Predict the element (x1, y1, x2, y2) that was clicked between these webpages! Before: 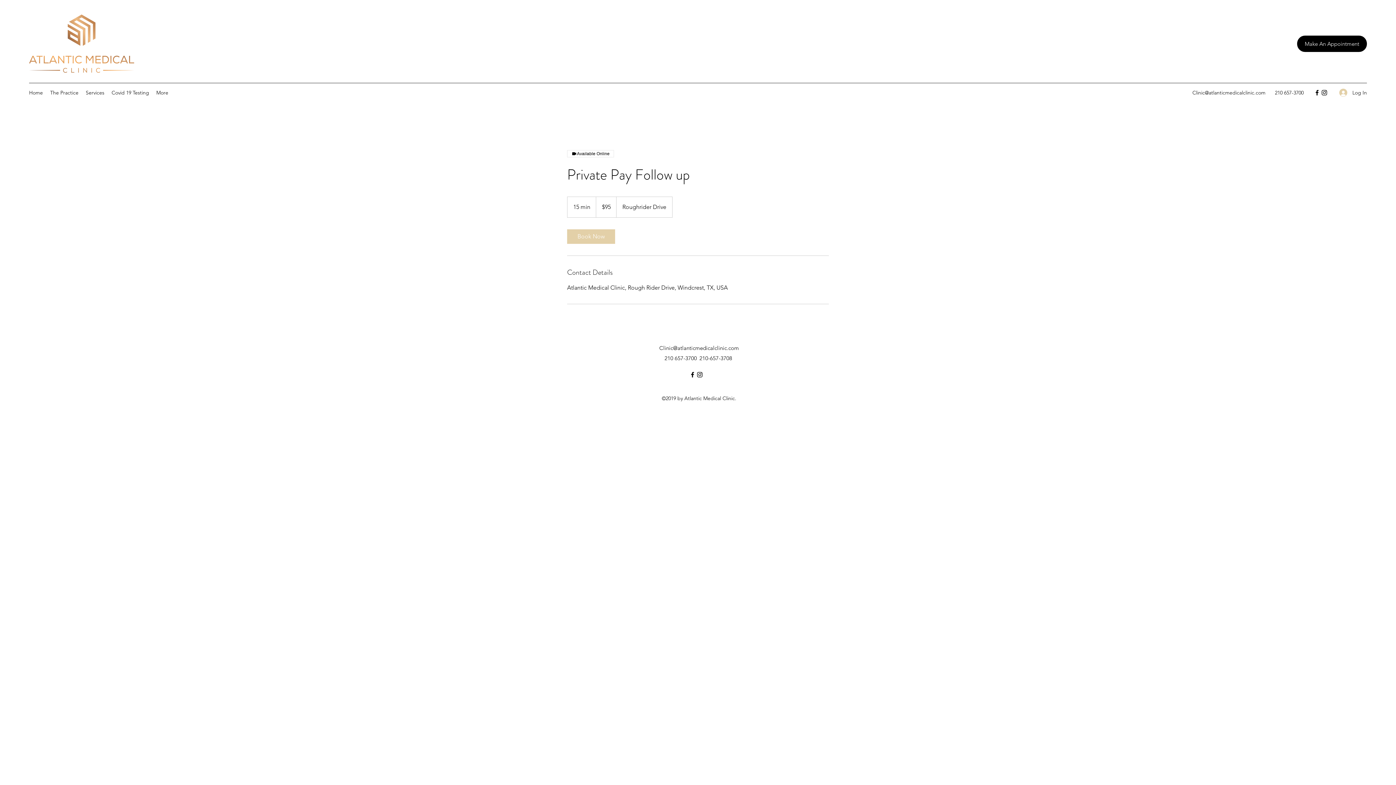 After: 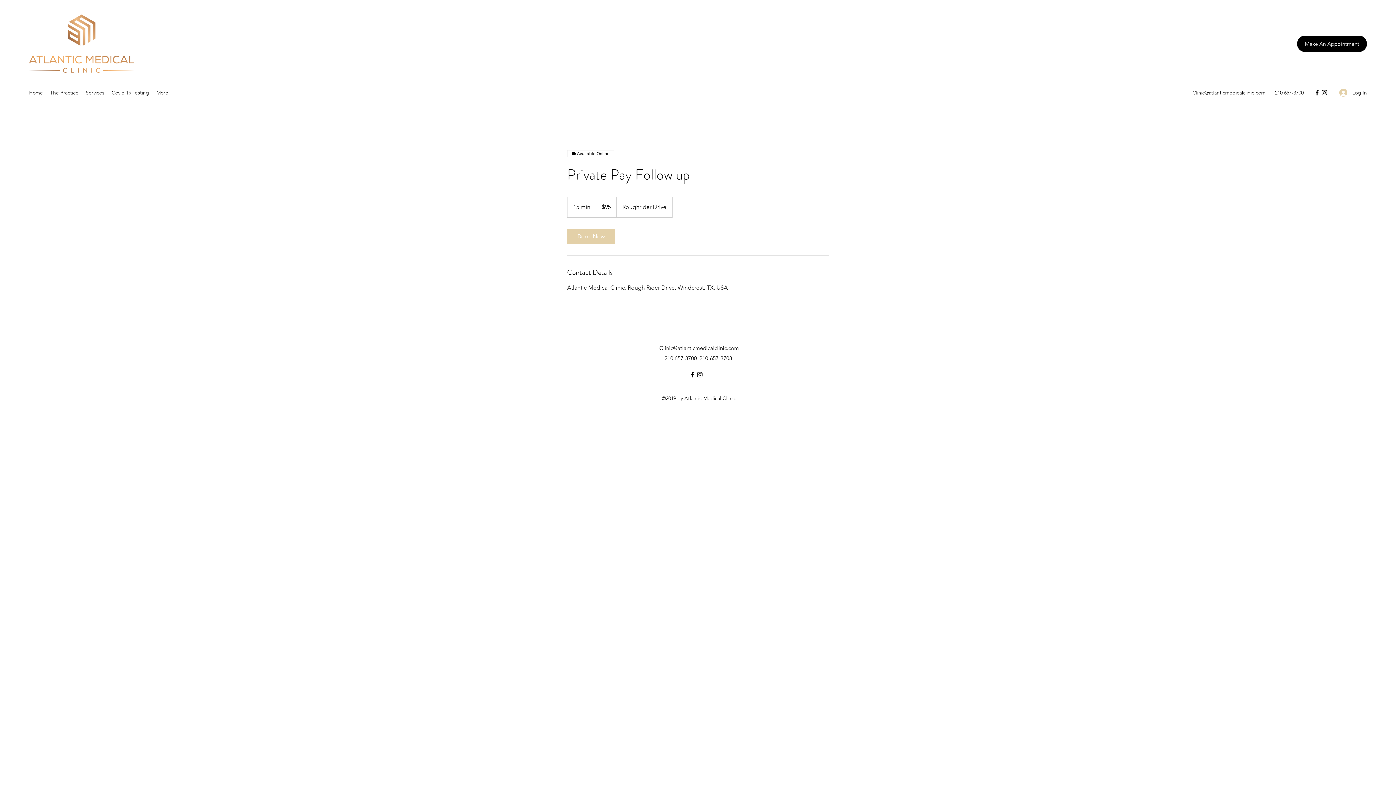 Action: label: Facebook bbox: (689, 371, 696, 378)